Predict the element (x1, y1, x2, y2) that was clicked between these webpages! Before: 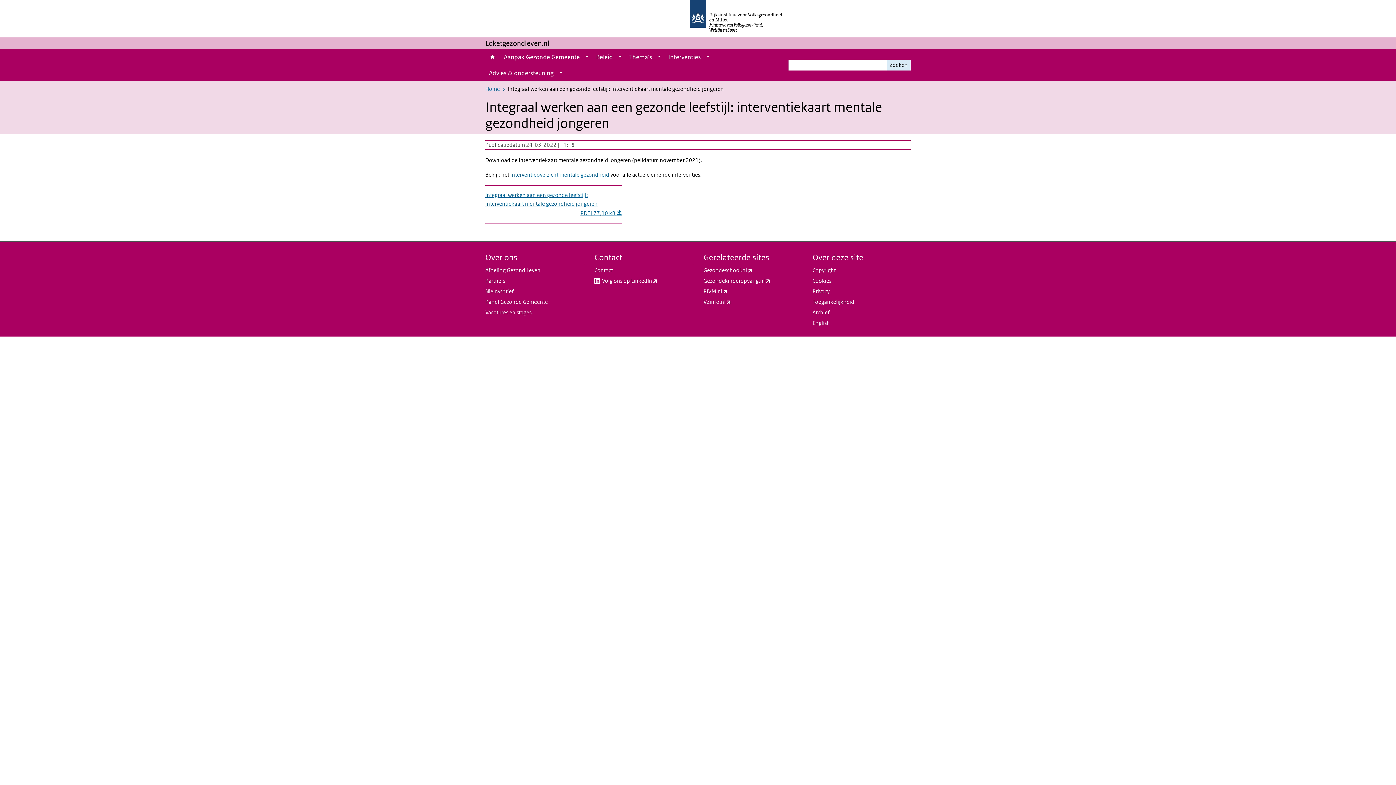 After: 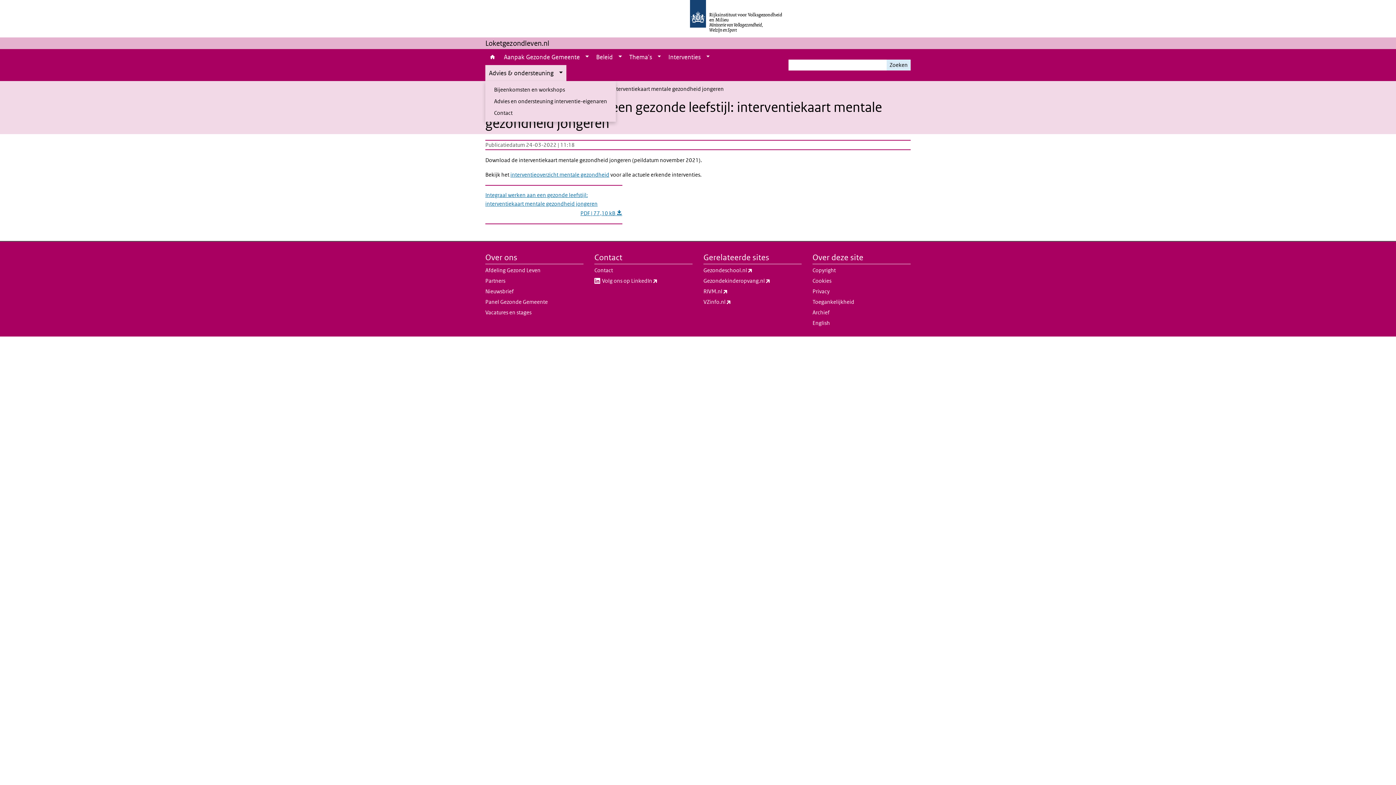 Action: label: Show submenu bbox: (555, 65, 566, 81)